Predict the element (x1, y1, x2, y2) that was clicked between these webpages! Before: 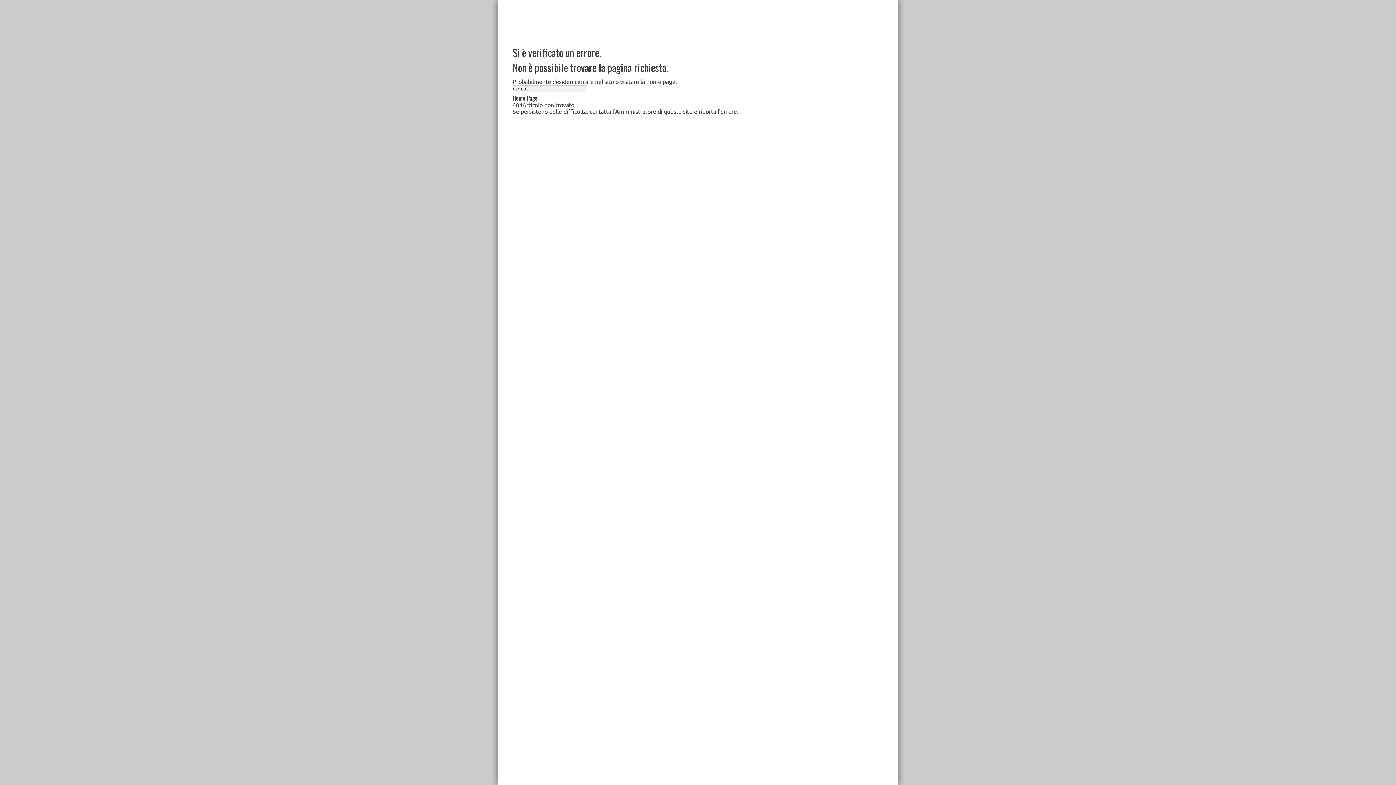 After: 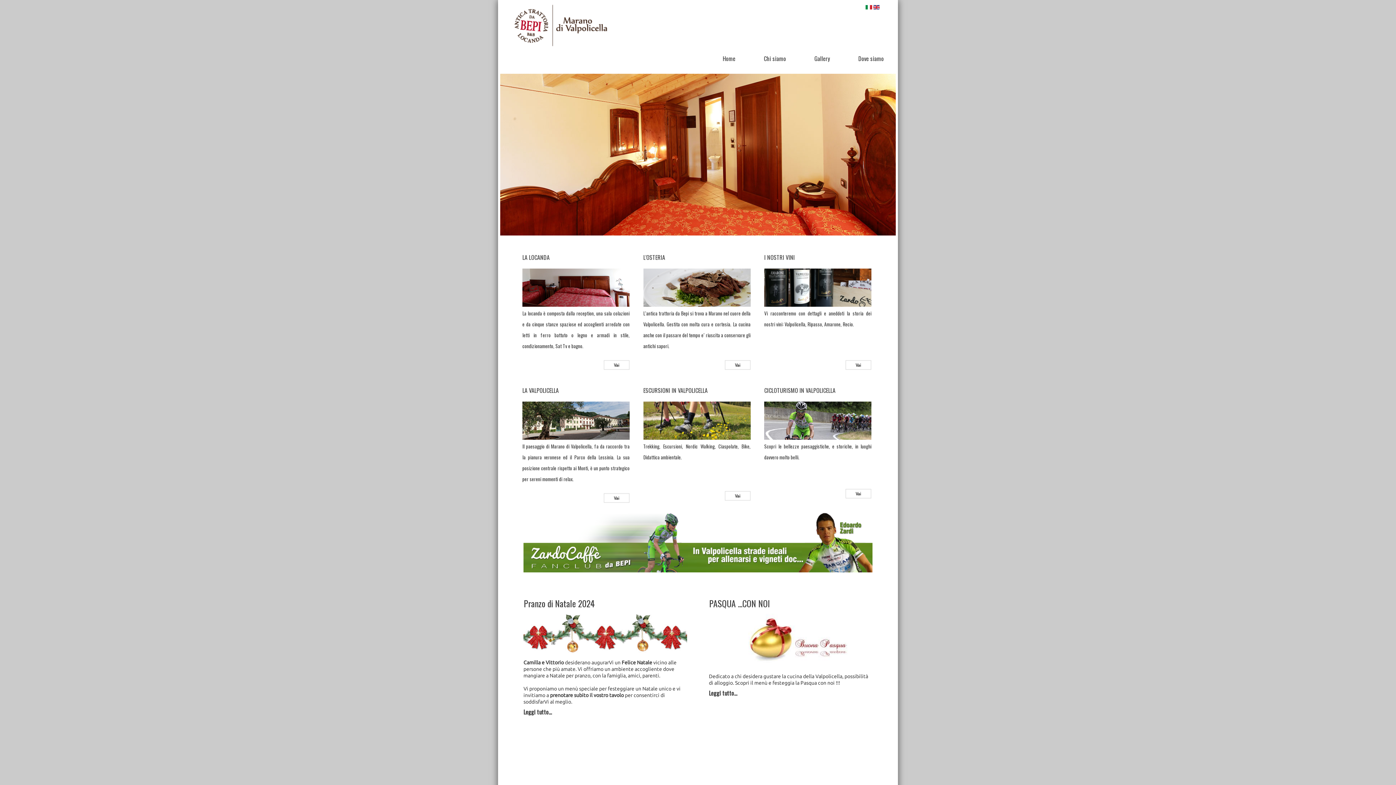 Action: bbox: (512, 93, 537, 102) label: Home Page